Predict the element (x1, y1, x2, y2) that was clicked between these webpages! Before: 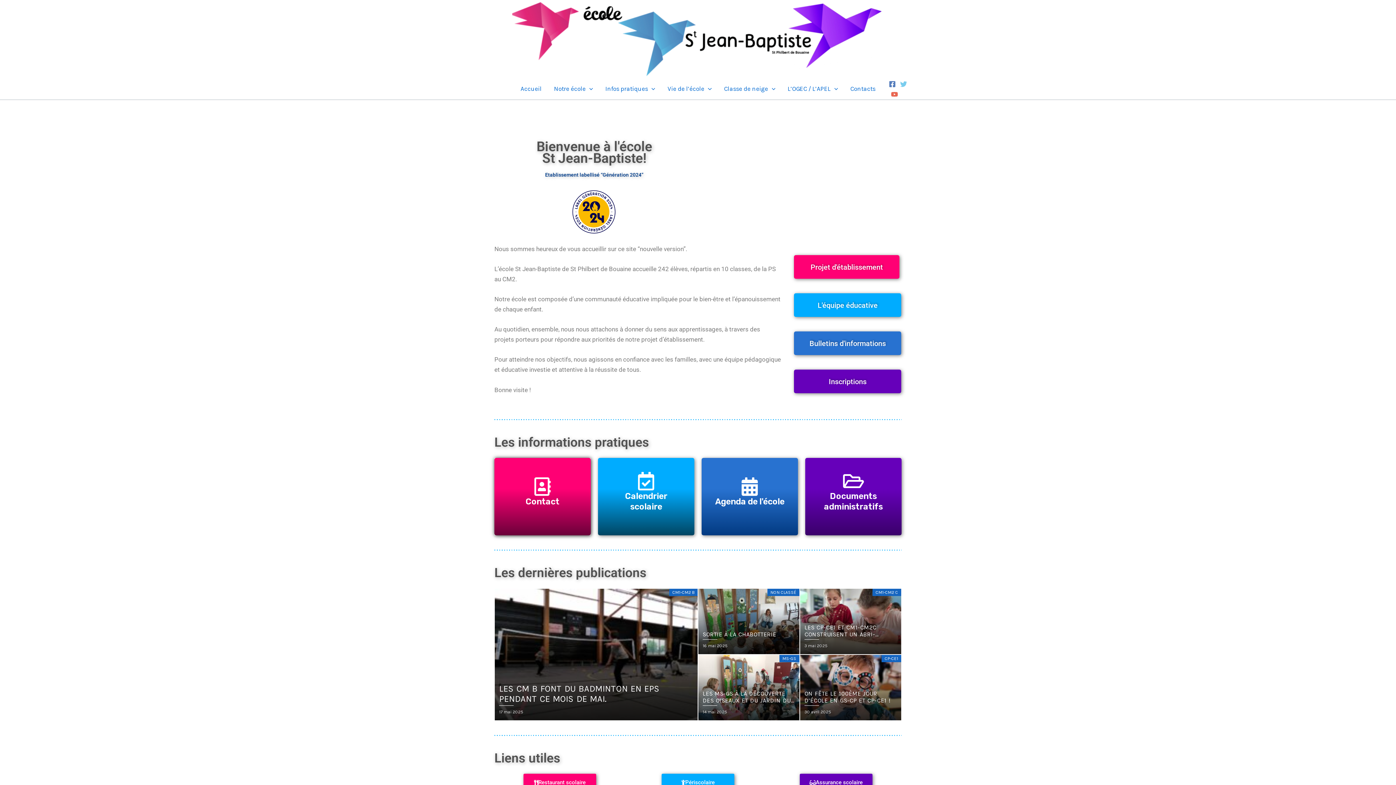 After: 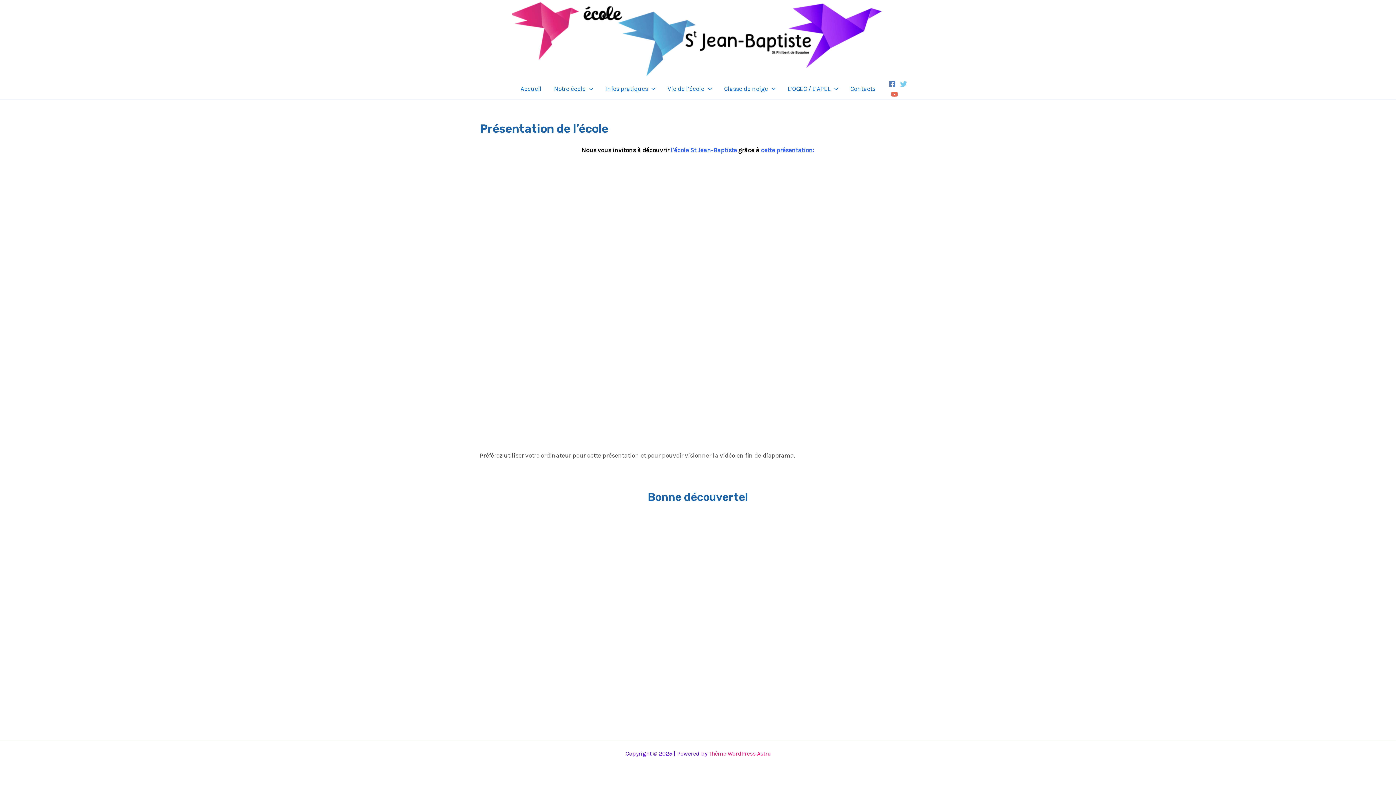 Action: bbox: (794, 255, 899, 278) label: Projet d'établissement